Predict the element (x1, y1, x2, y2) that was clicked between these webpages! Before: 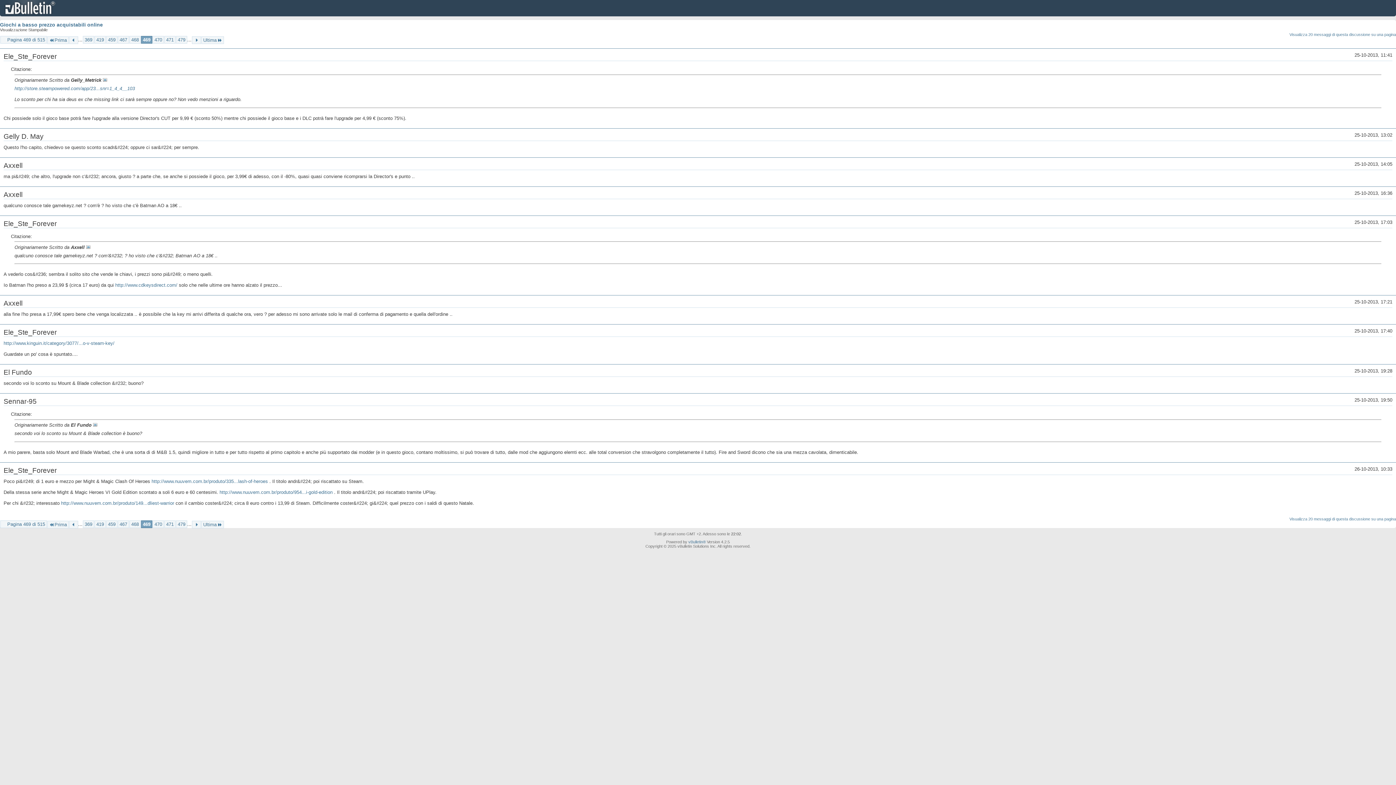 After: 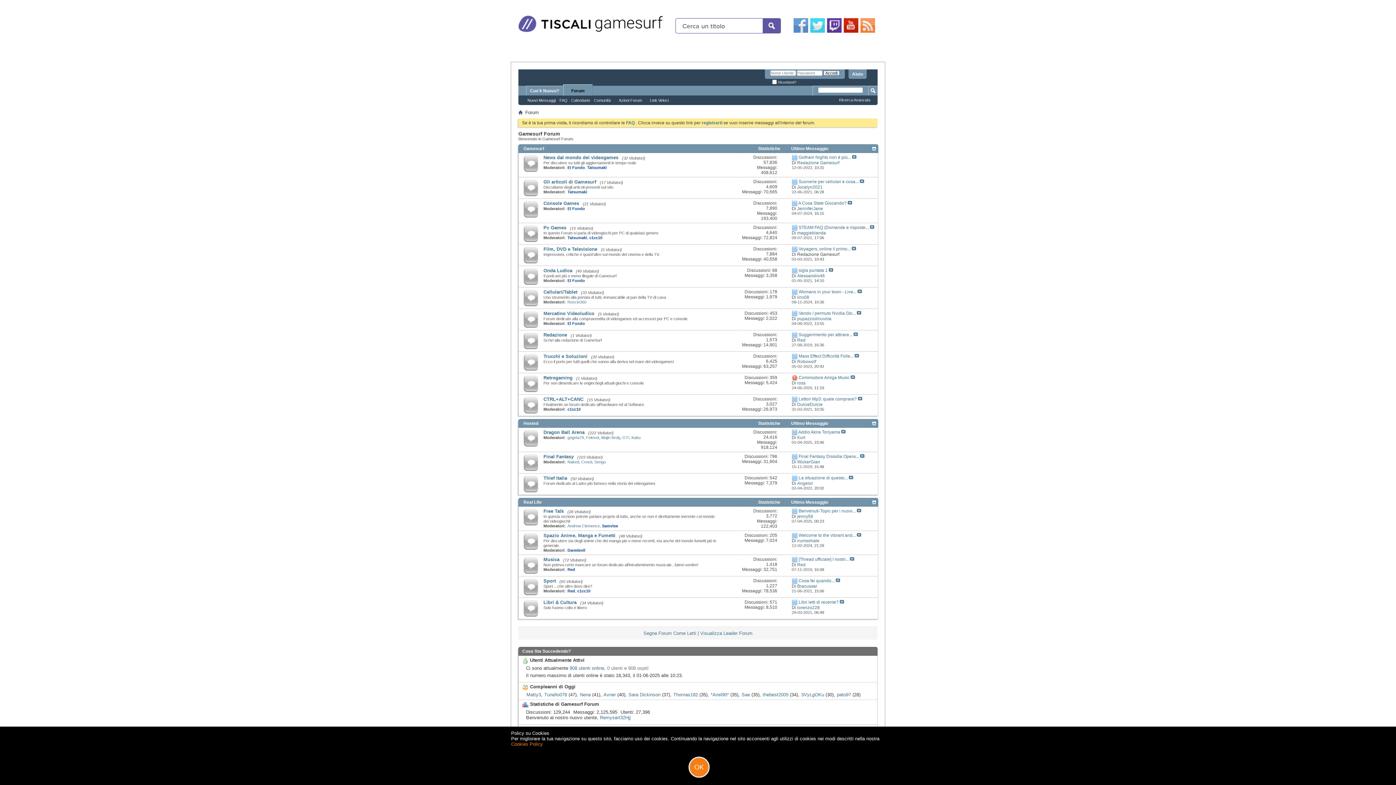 Action: bbox: (0, 0, 56, 16)